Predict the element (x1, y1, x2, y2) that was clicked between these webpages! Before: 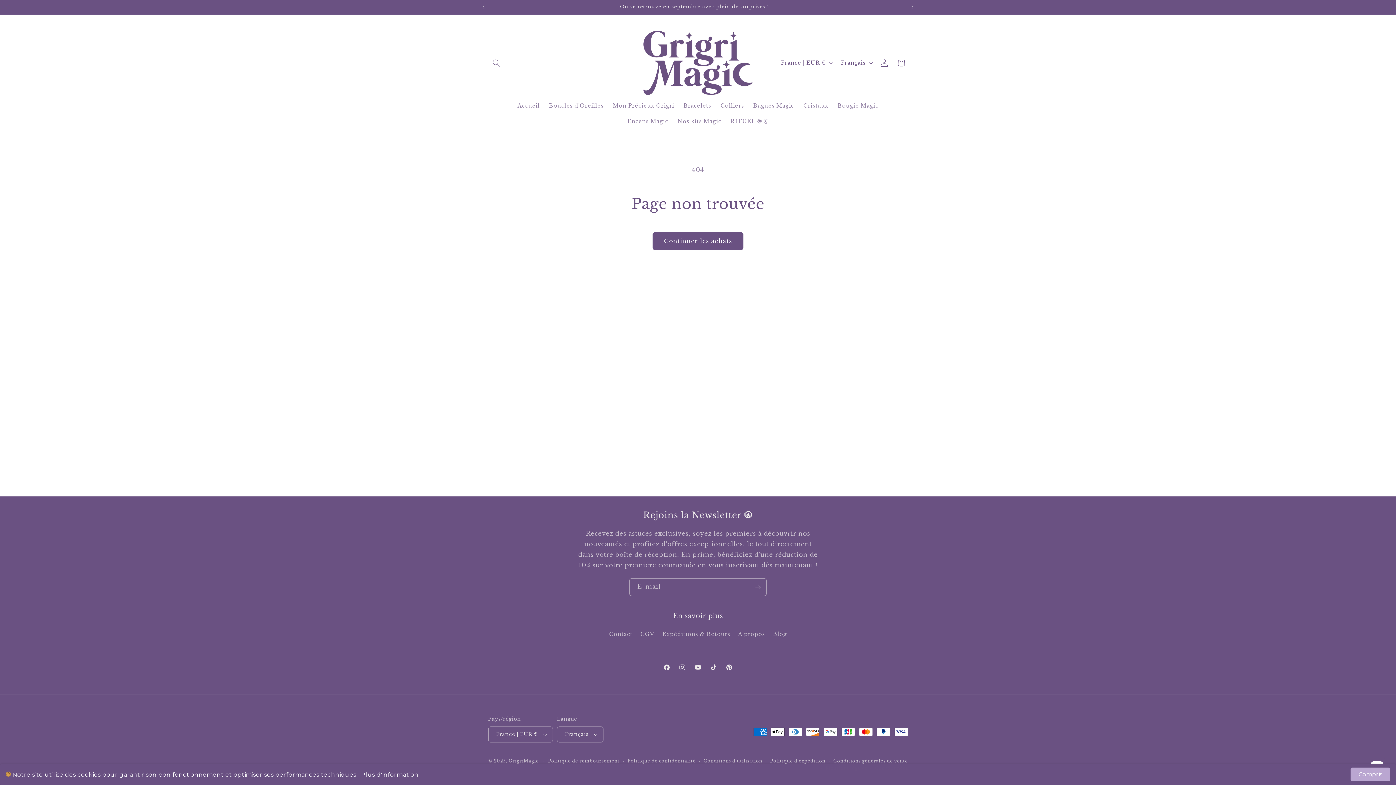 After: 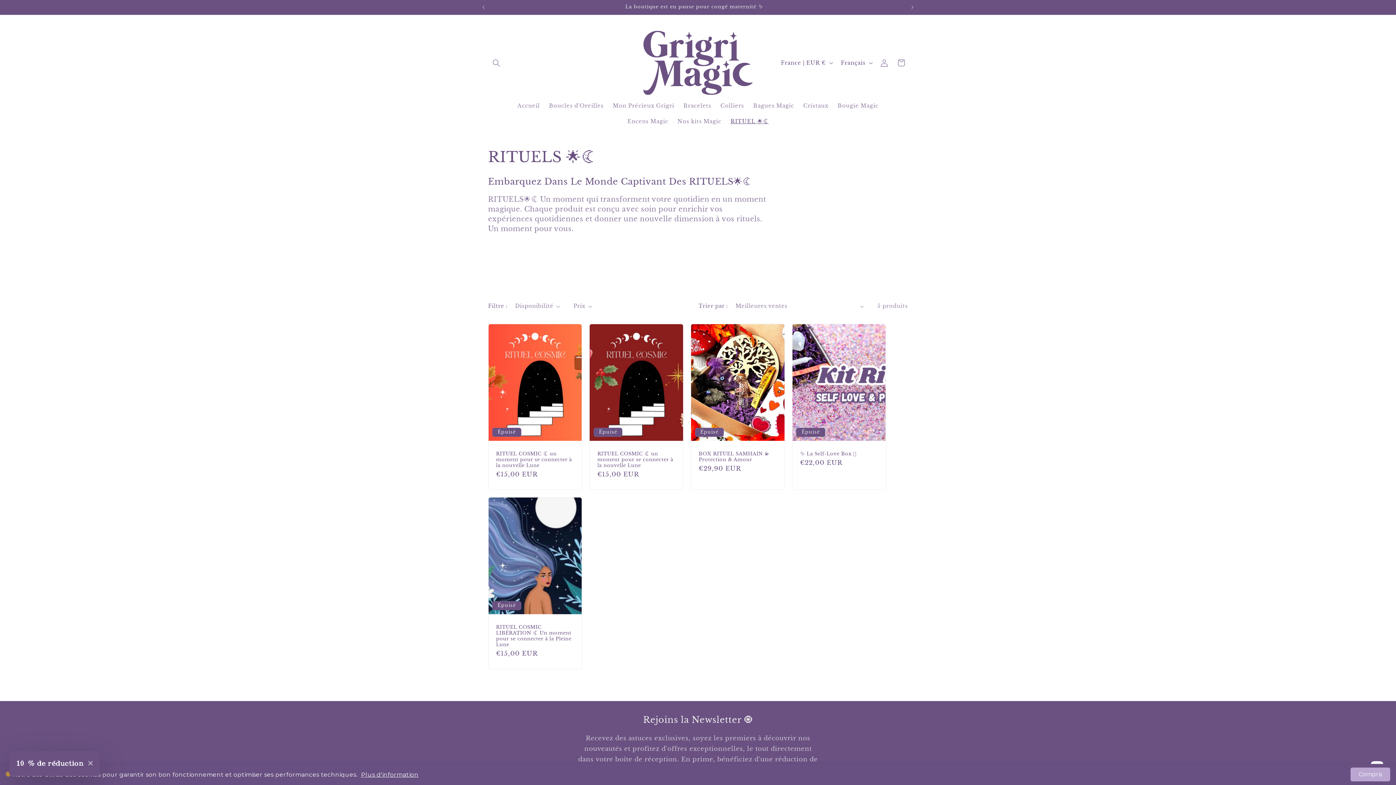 Action: label: RITUEL 🌟🌜 bbox: (726, 113, 773, 129)